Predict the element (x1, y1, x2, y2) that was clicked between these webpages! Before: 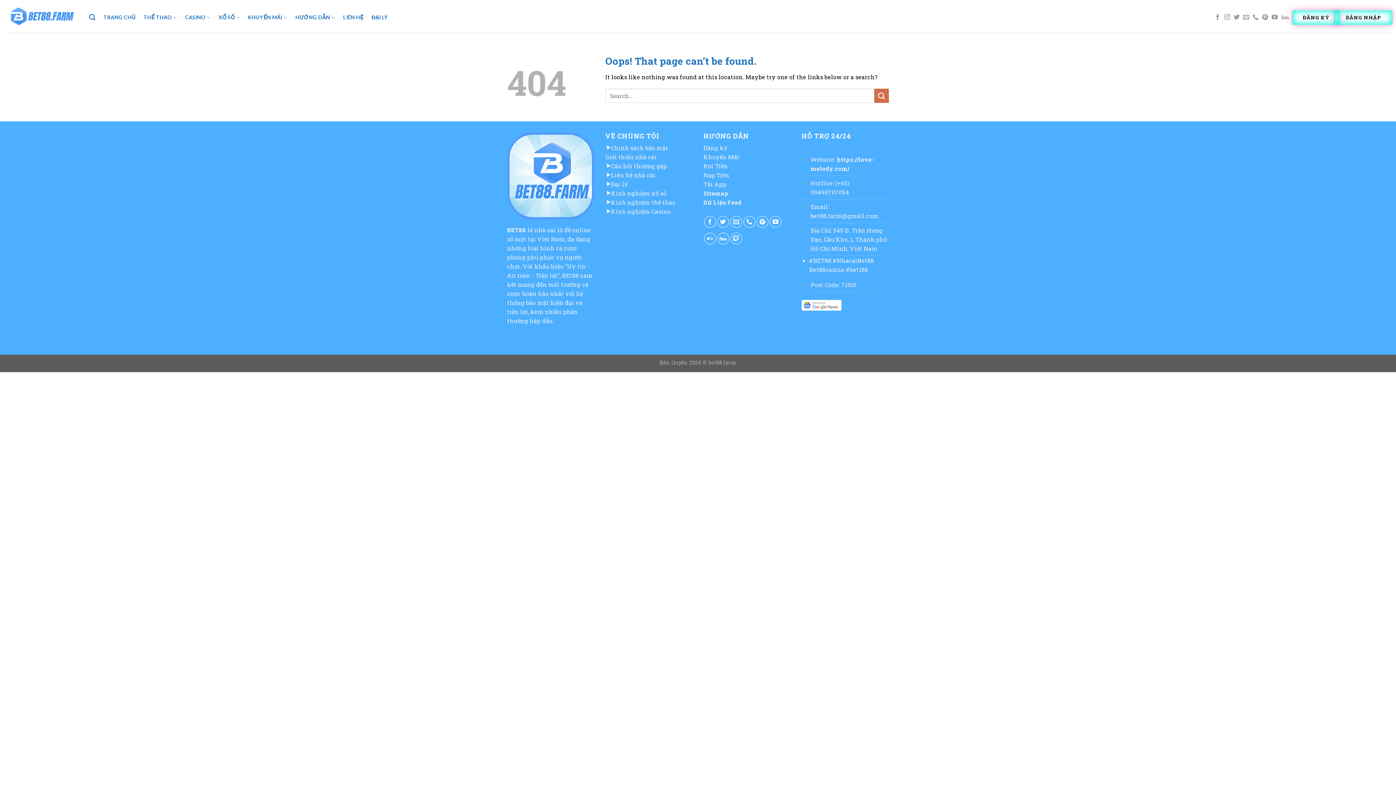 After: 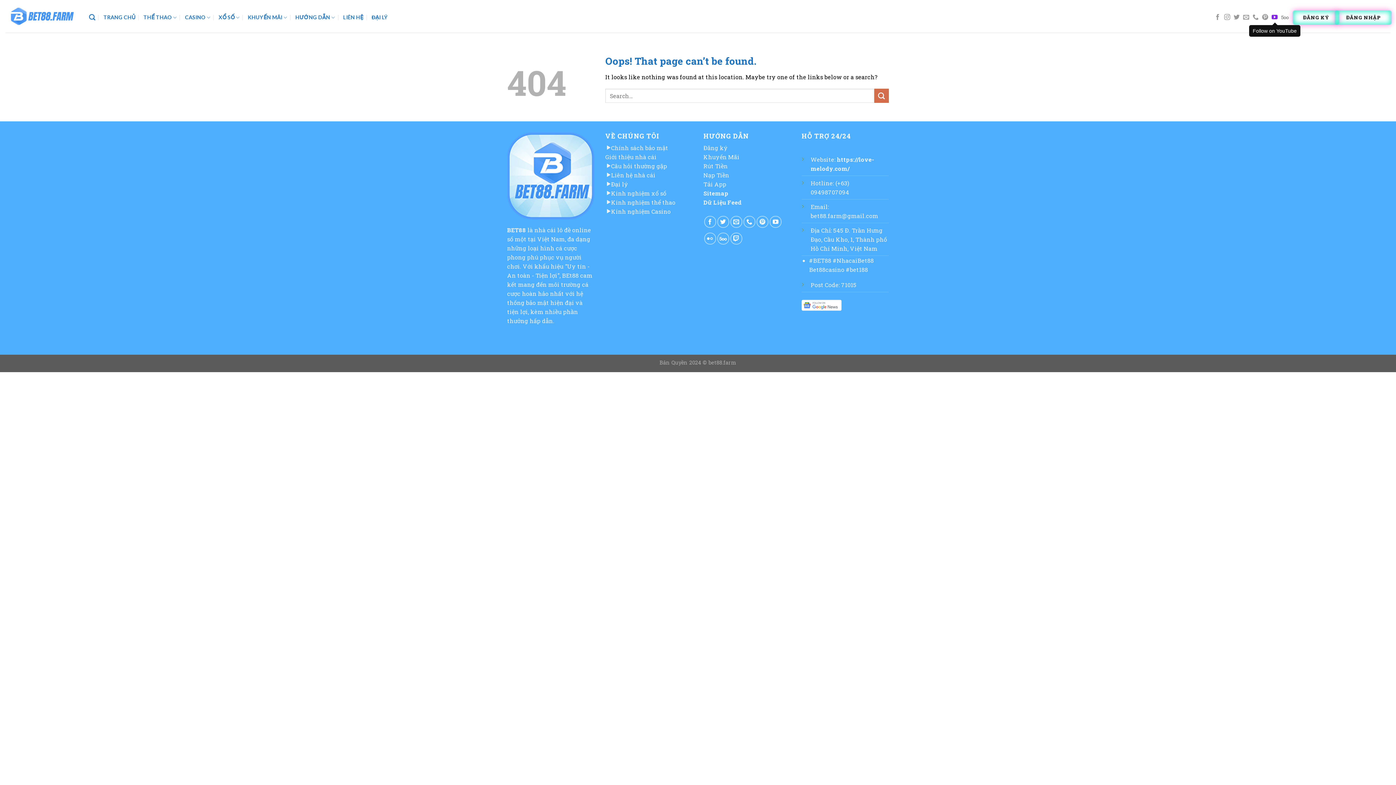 Action: bbox: (1271, 14, 1277, 20) label: Follow on YouTube